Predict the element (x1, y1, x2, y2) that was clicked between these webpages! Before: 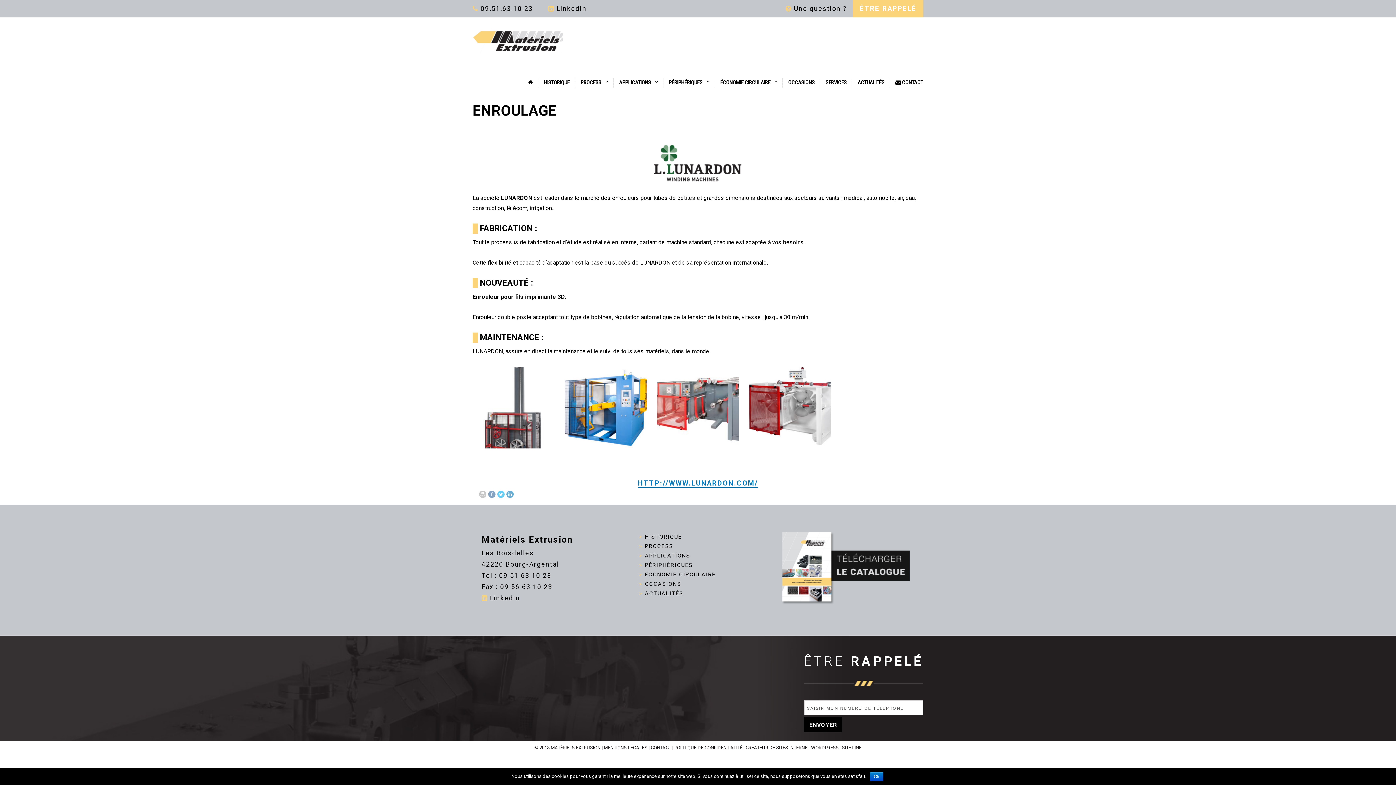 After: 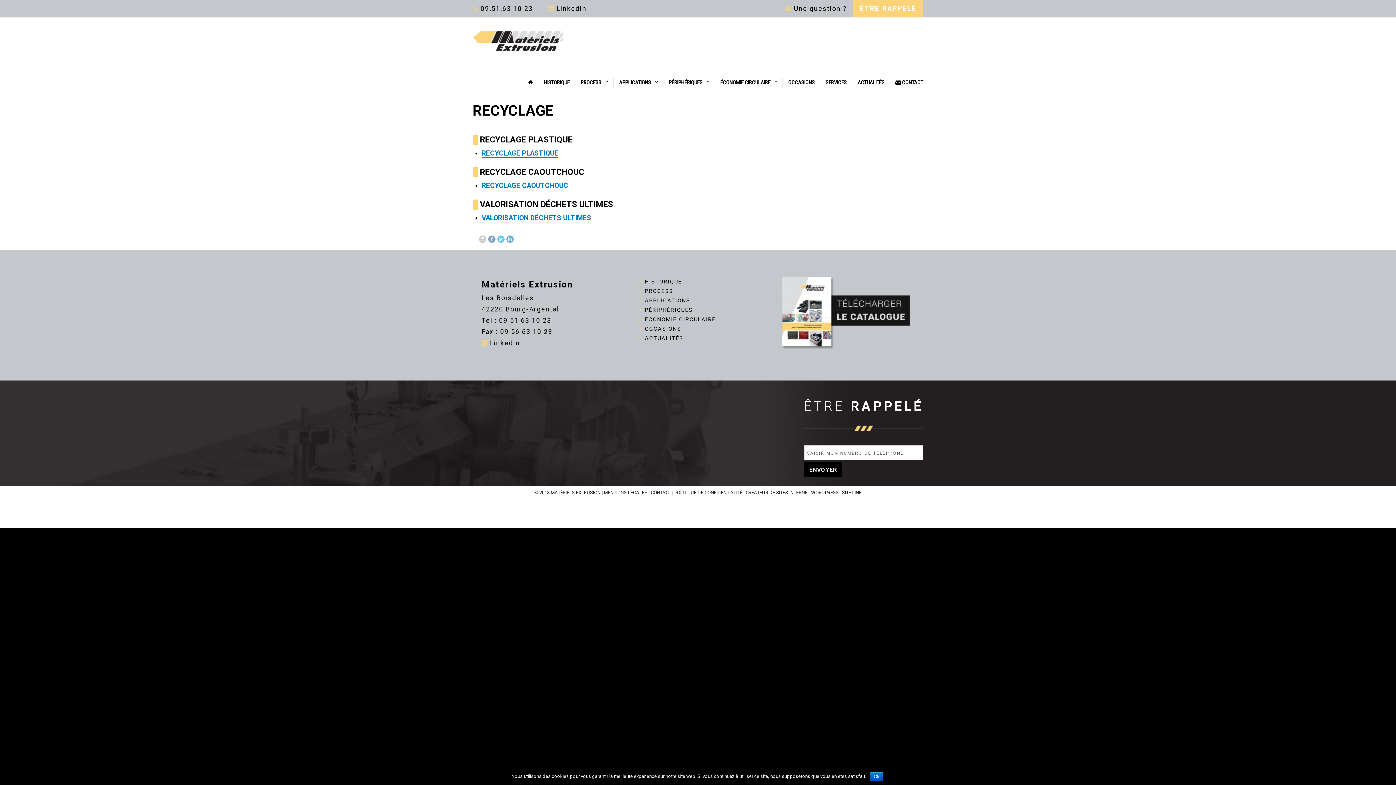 Action: label: > ECONOMIE CIRCULAIRE bbox: (639, 571, 715, 578)